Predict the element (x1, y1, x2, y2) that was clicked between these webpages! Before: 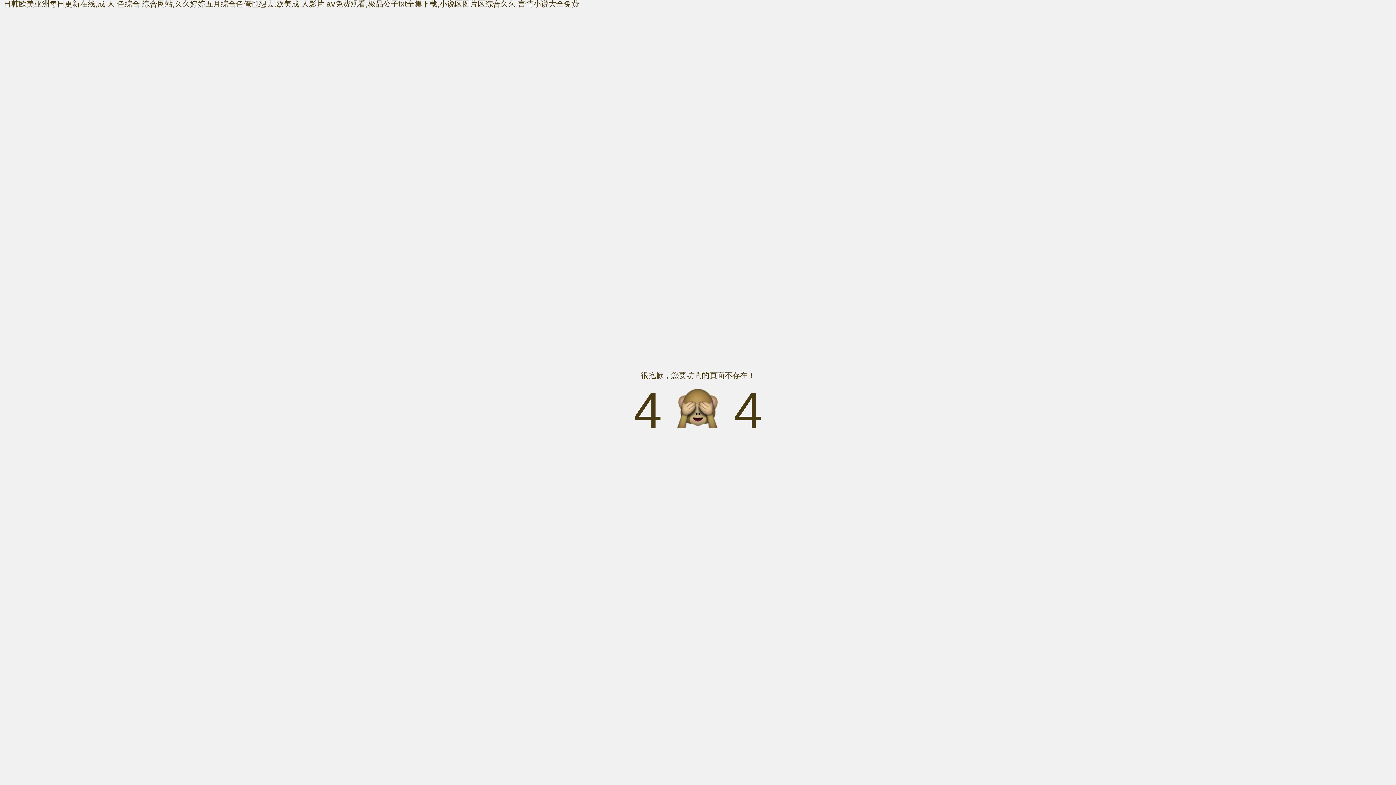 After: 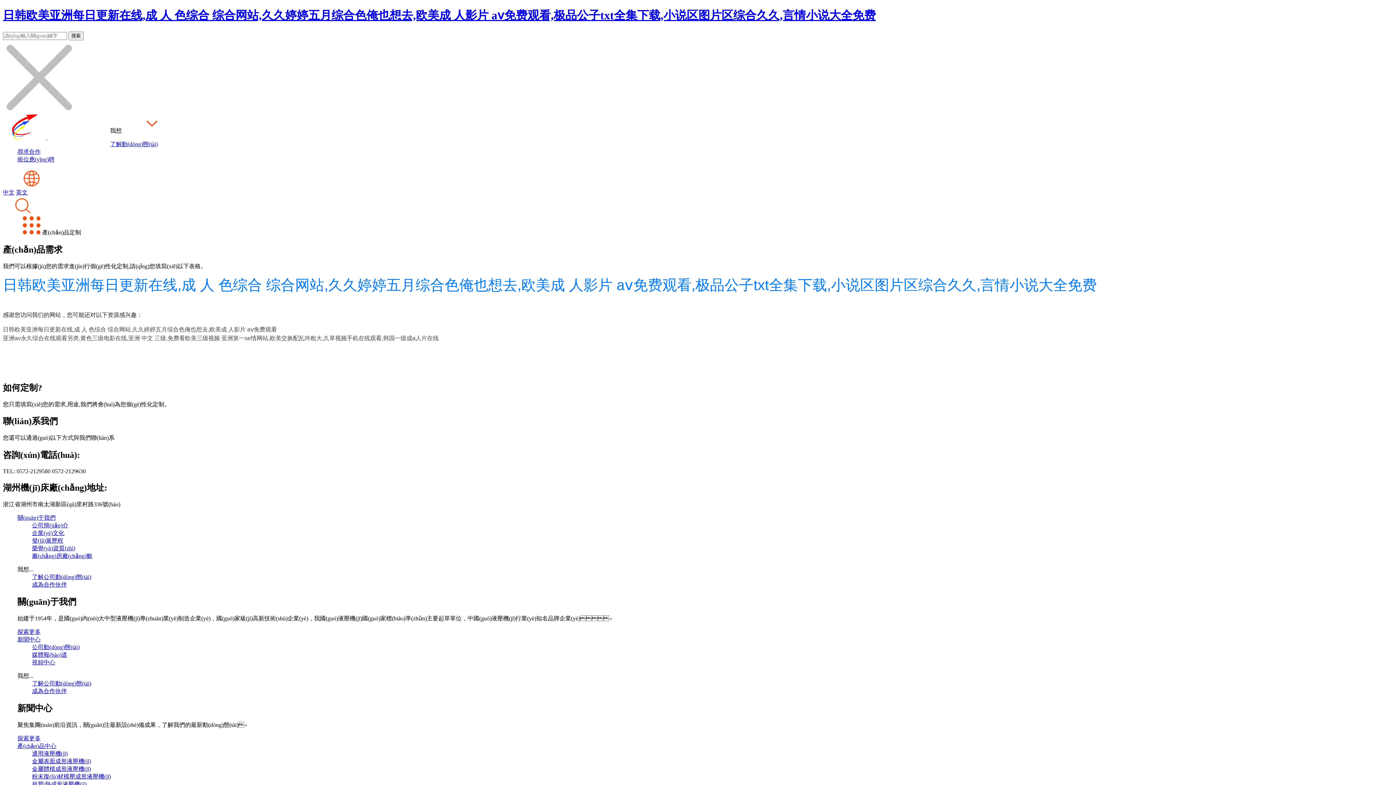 Action: bbox: (3, 0, 579, 8) label: 日韩欧美亚洲每日更新在线,成 人 色综合 综合网站,久久婷婷五月综合色俺也想去,欧美成 人影片 aⅴ免费观看,极品公子txt全集下载,小说区图片区综合久久,言情小说大全免费